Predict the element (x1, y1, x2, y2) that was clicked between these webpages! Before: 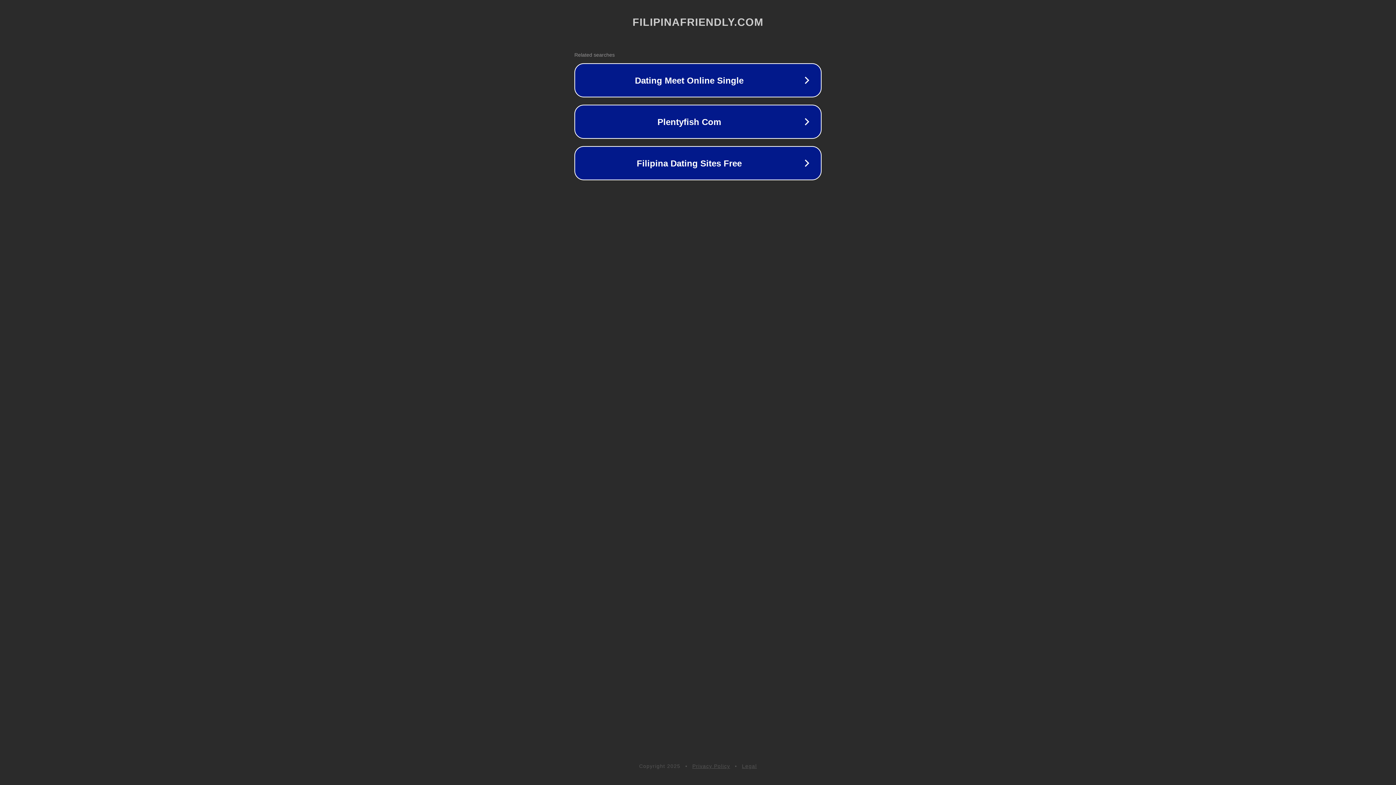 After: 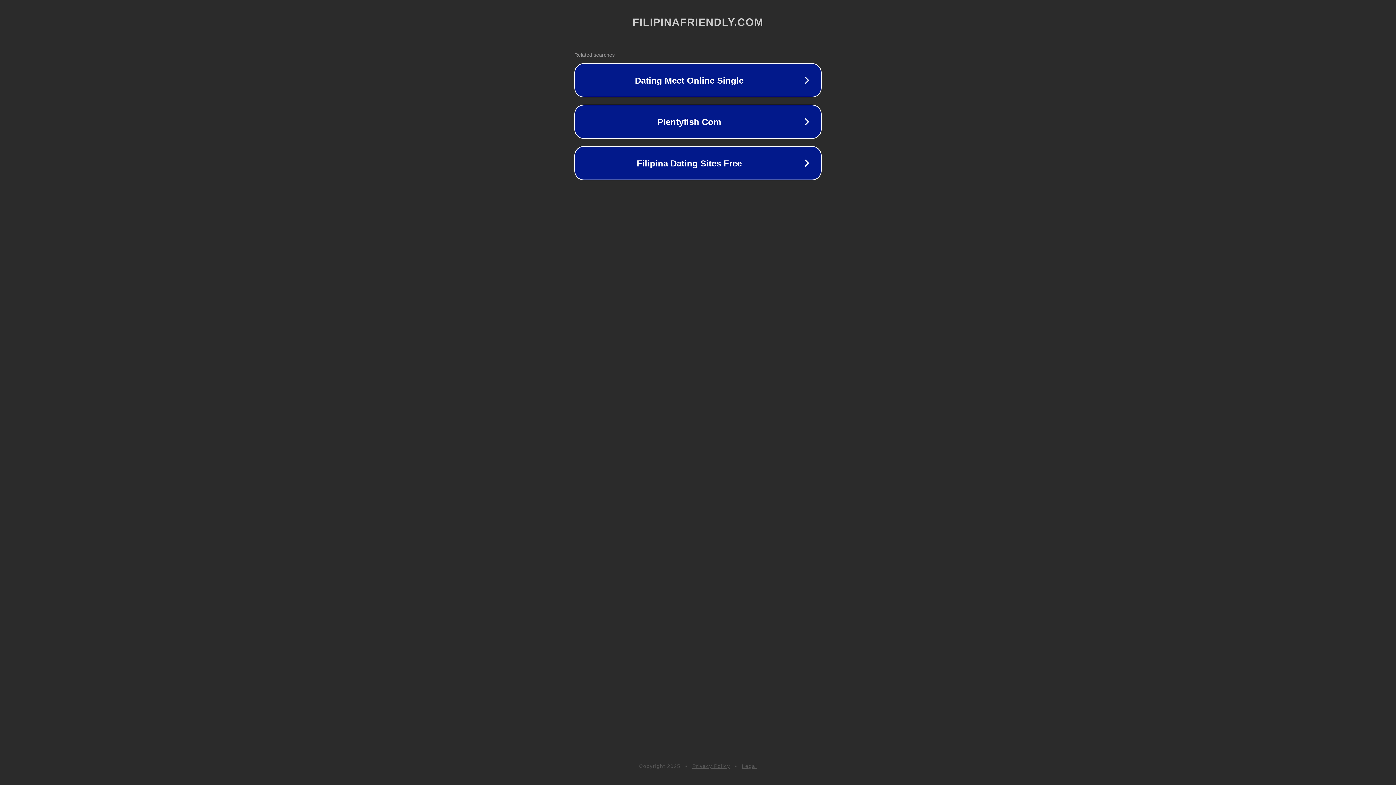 Action: bbox: (742, 763, 757, 769) label: Legal